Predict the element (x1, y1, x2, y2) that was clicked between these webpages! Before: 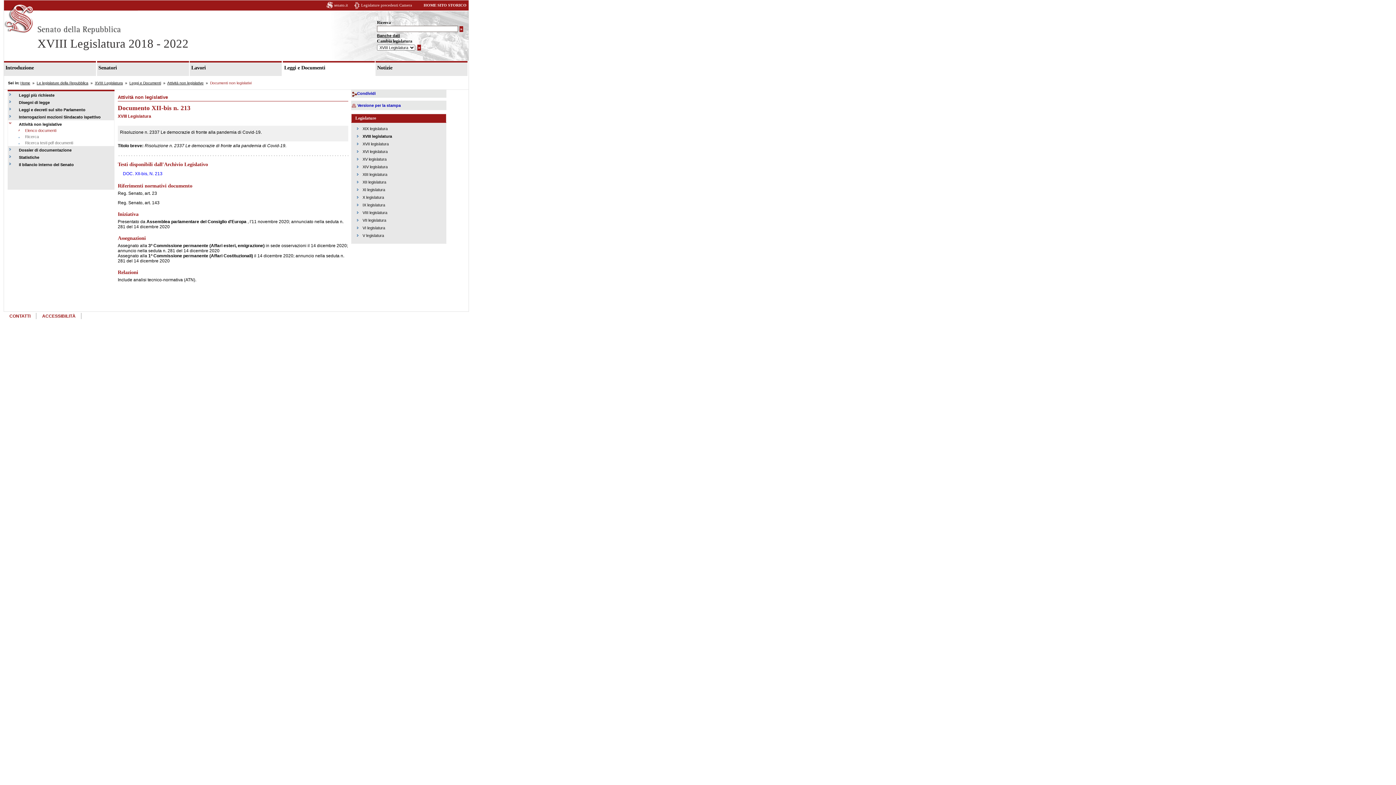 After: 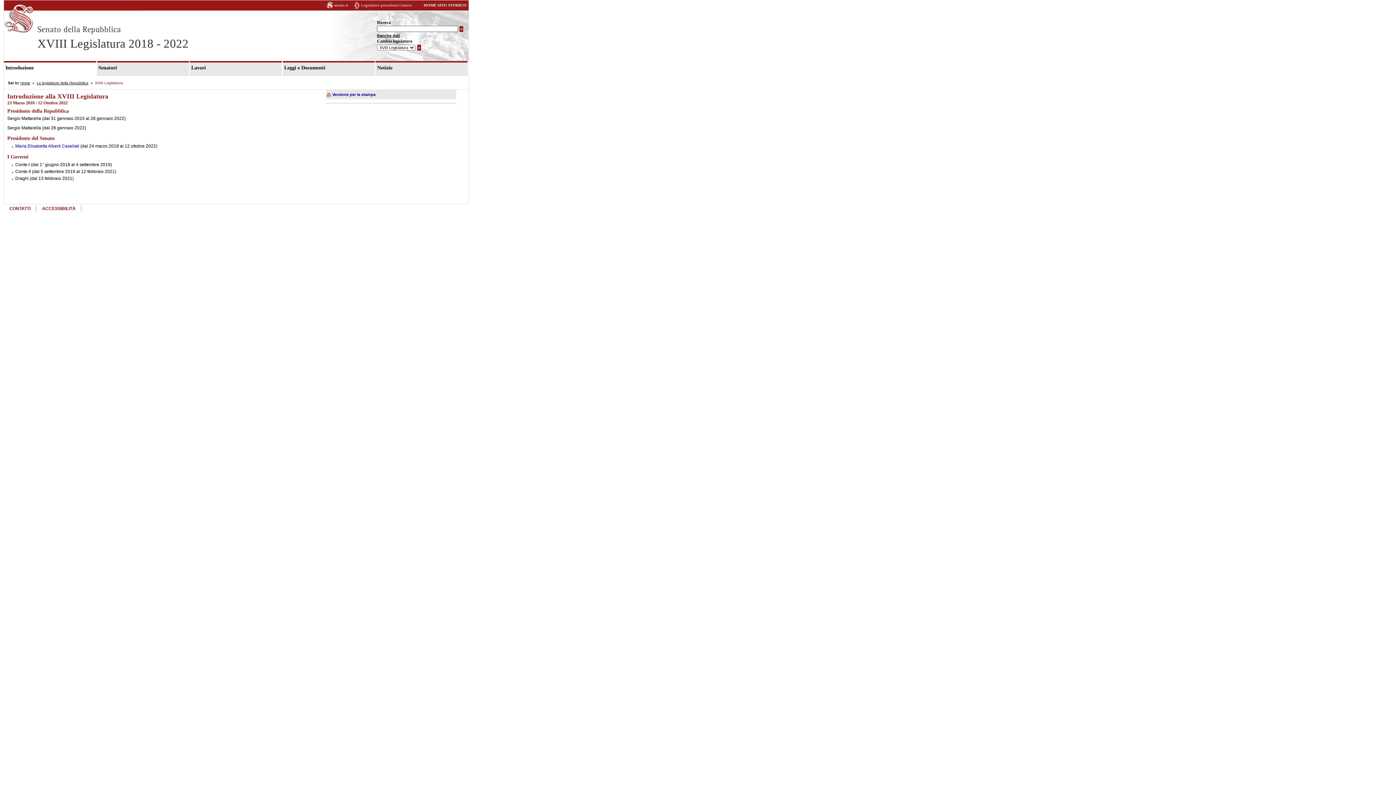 Action: label: Introduzione bbox: (5, 64, 91, 70)